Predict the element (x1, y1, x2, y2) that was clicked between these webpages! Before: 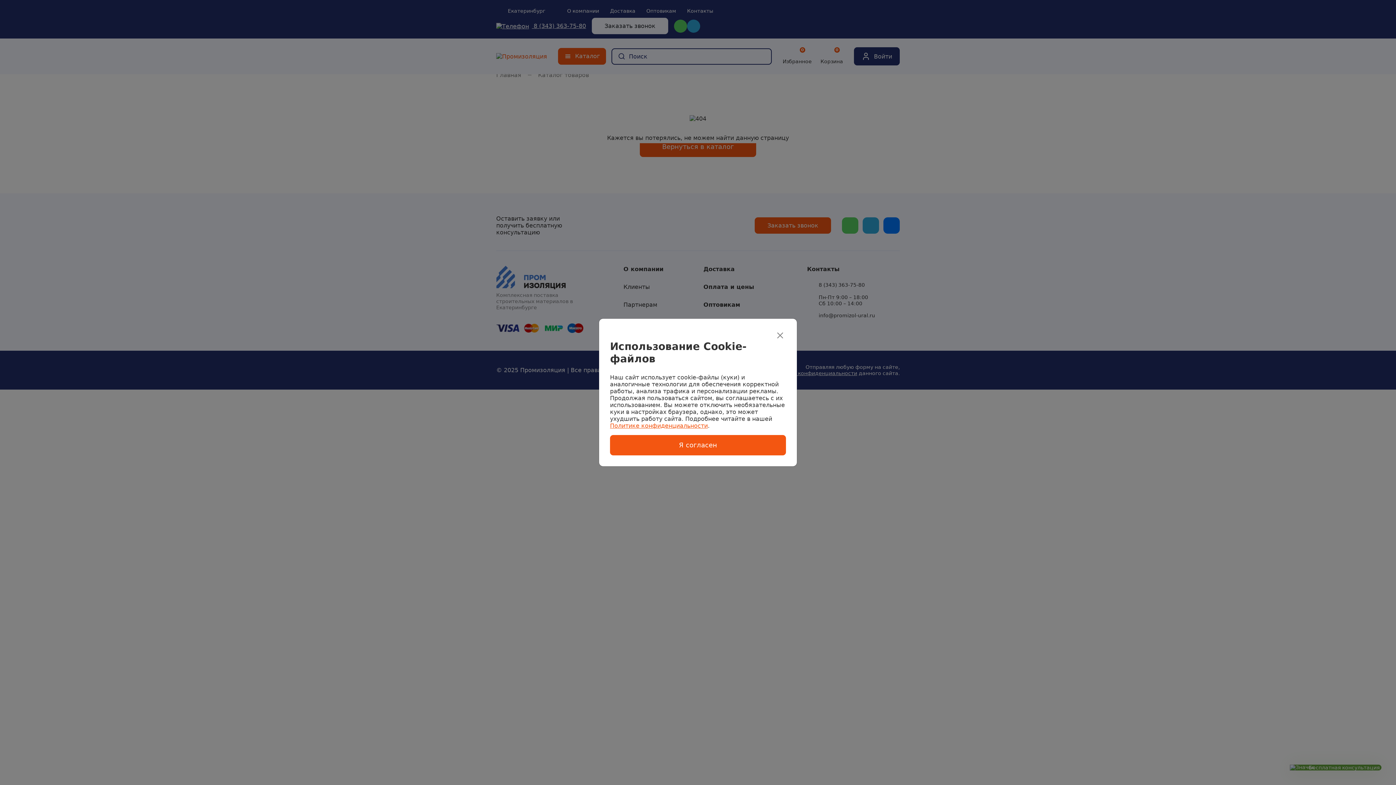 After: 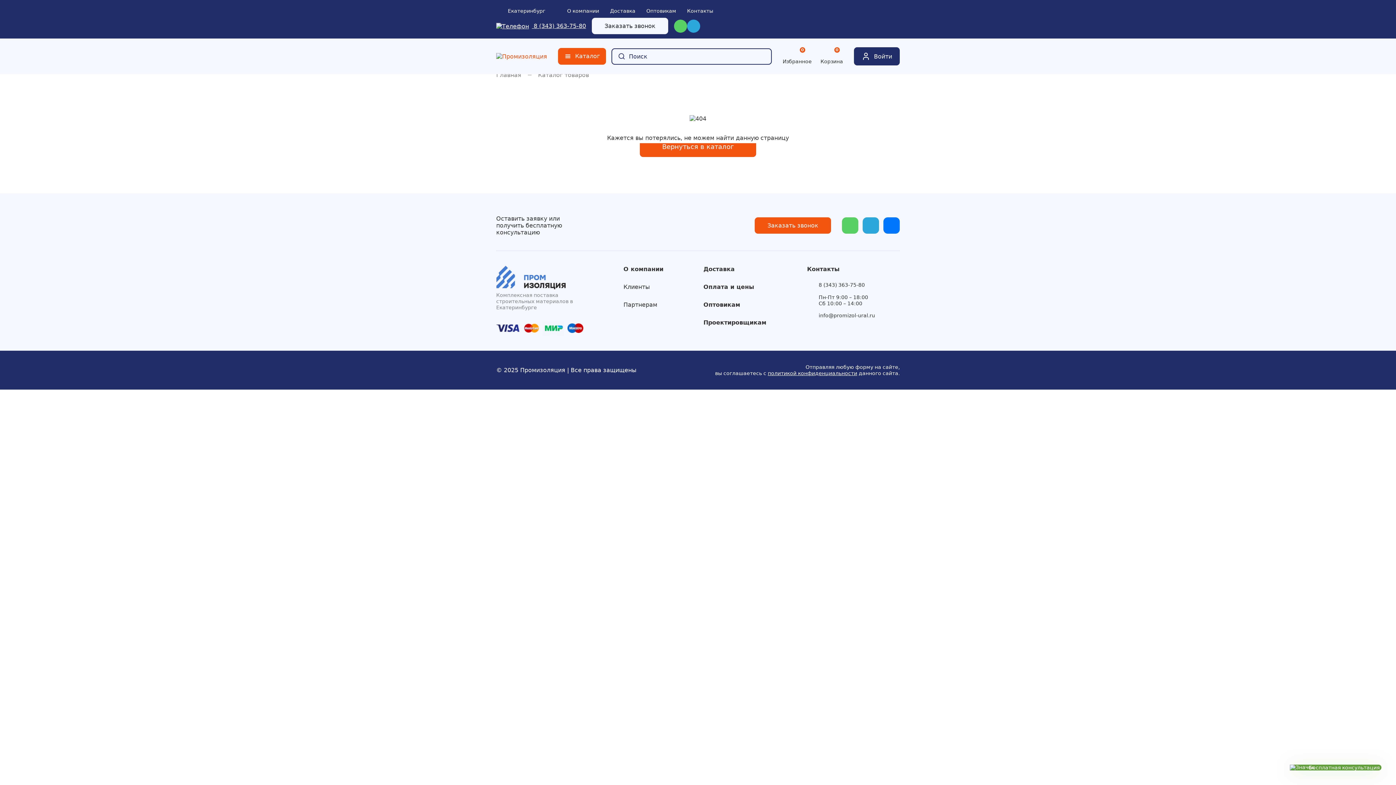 Action: bbox: (774, 329, 786, 341) label: Закрыть